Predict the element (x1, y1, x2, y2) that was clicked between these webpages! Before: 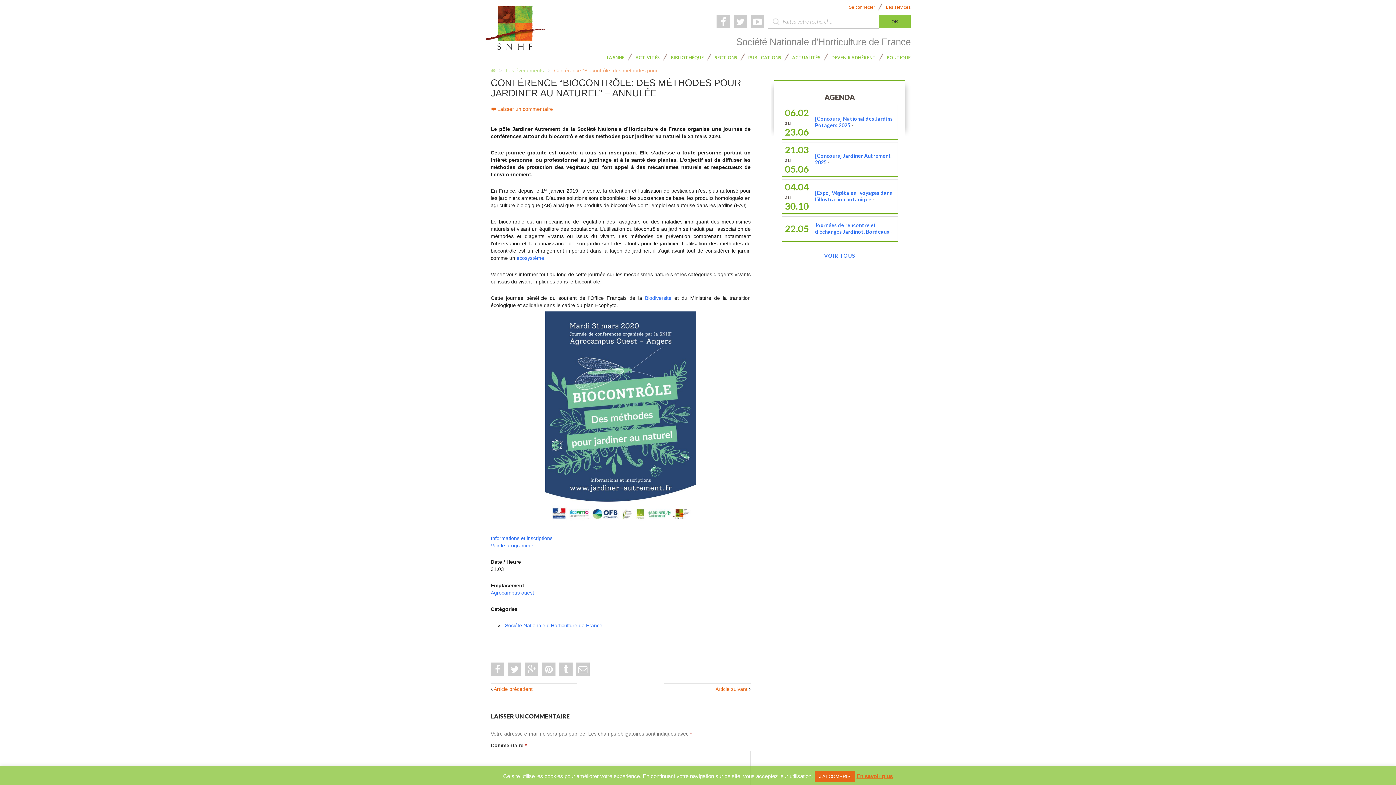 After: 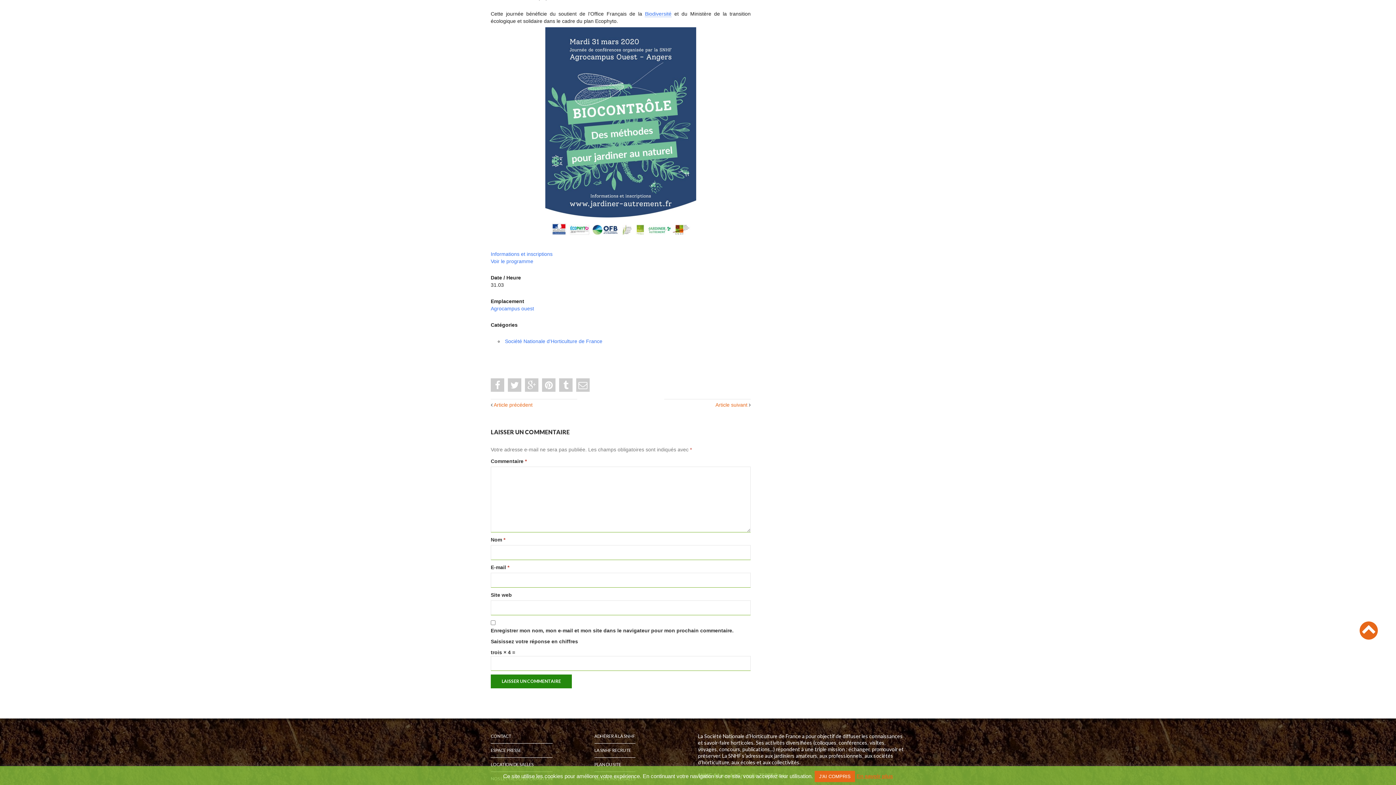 Action: bbox: (490, 106, 553, 112) label: Laisser un commentaire